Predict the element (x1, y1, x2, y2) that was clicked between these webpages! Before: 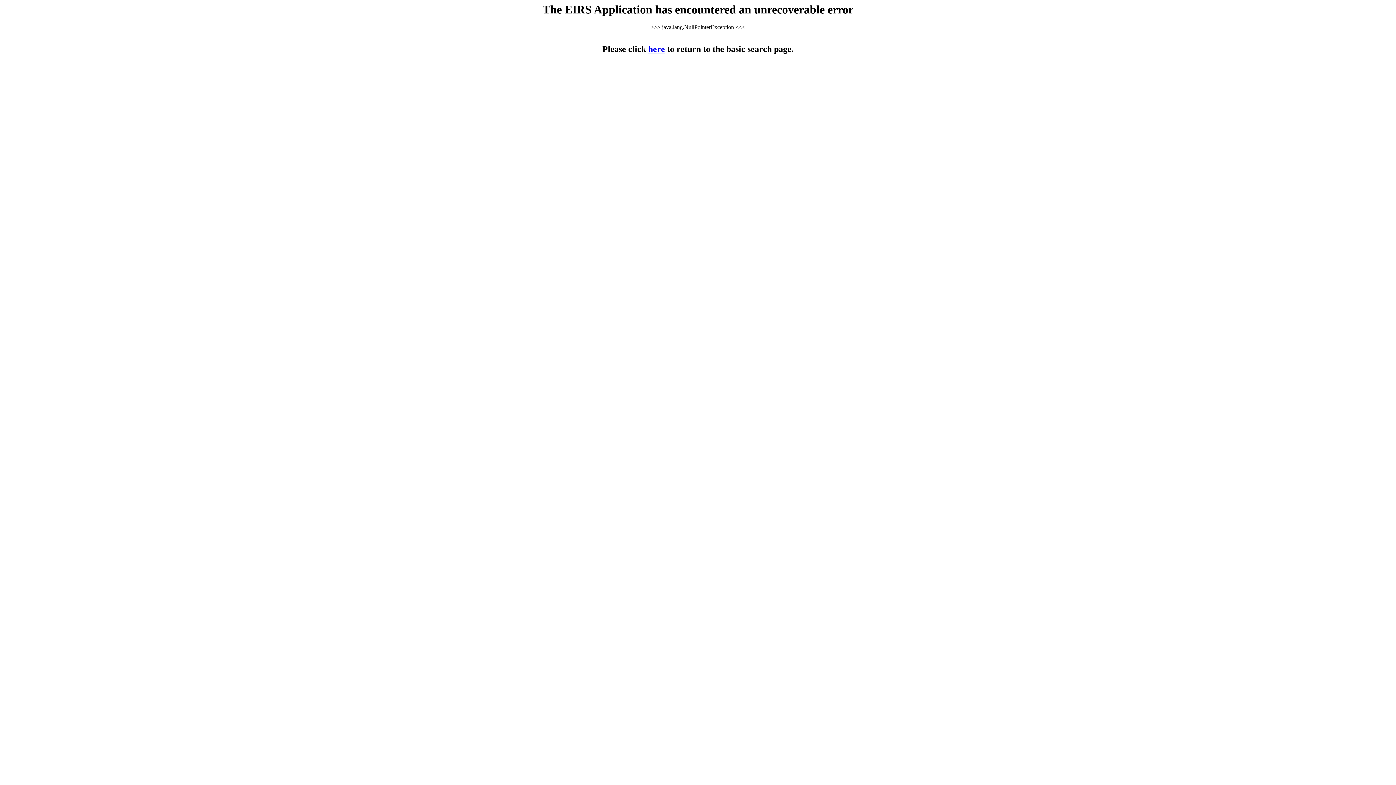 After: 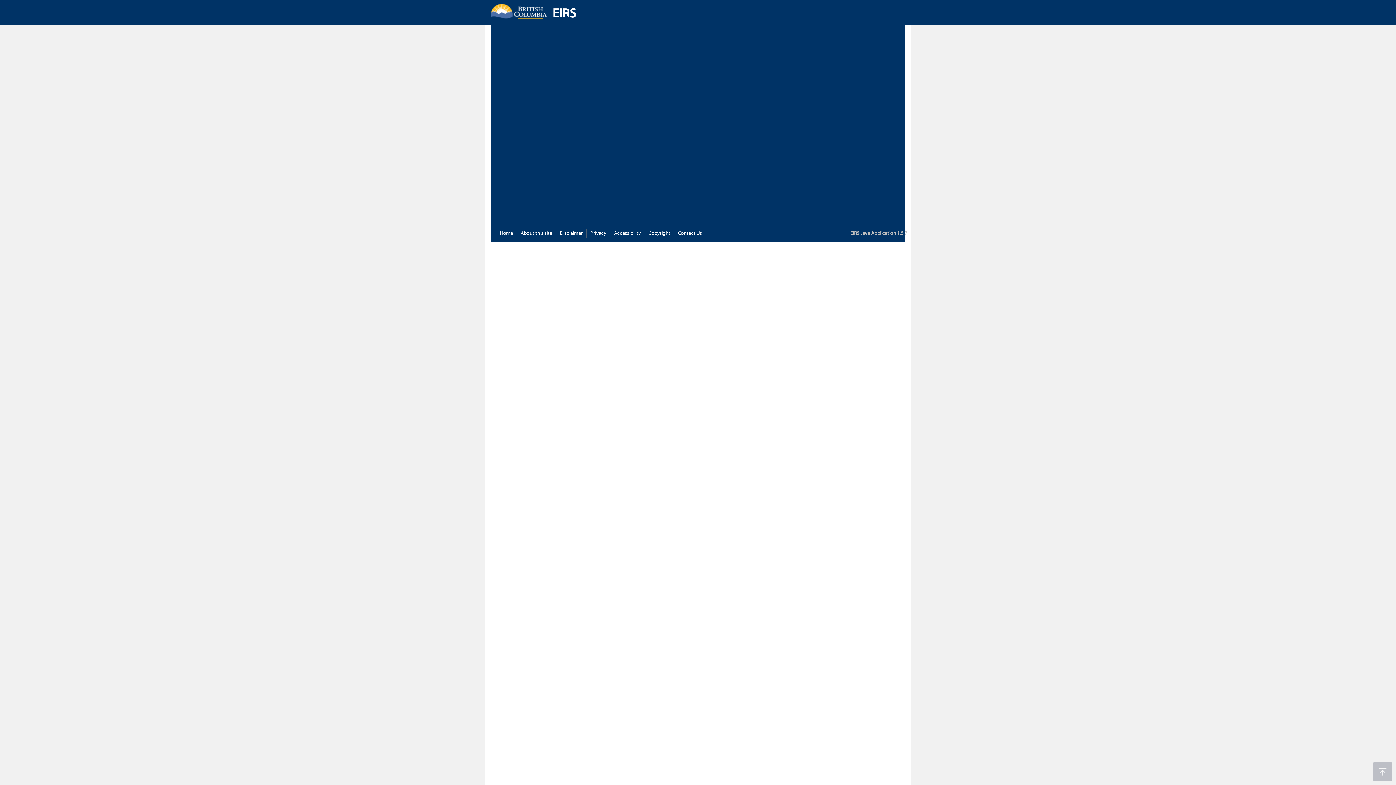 Action: bbox: (648, 44, 665, 53) label: here